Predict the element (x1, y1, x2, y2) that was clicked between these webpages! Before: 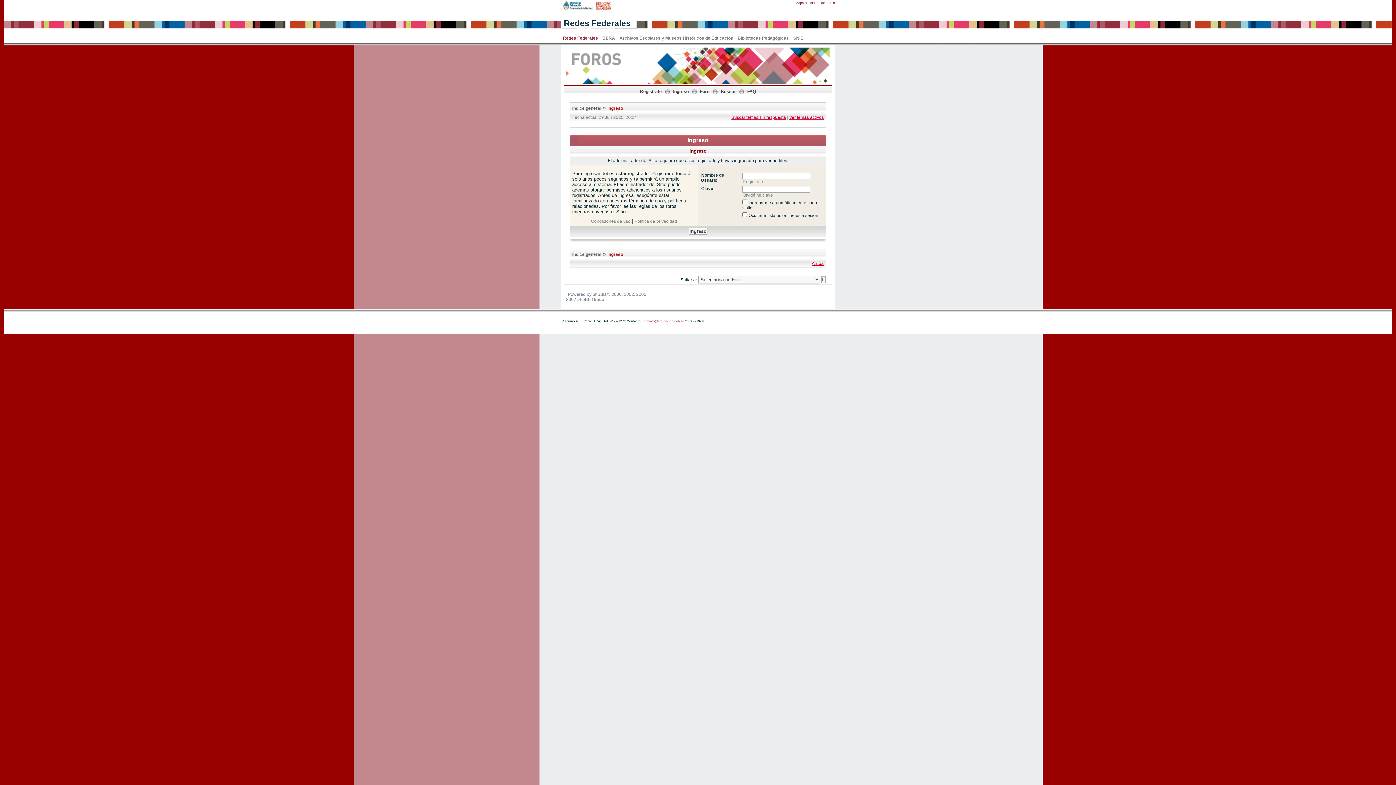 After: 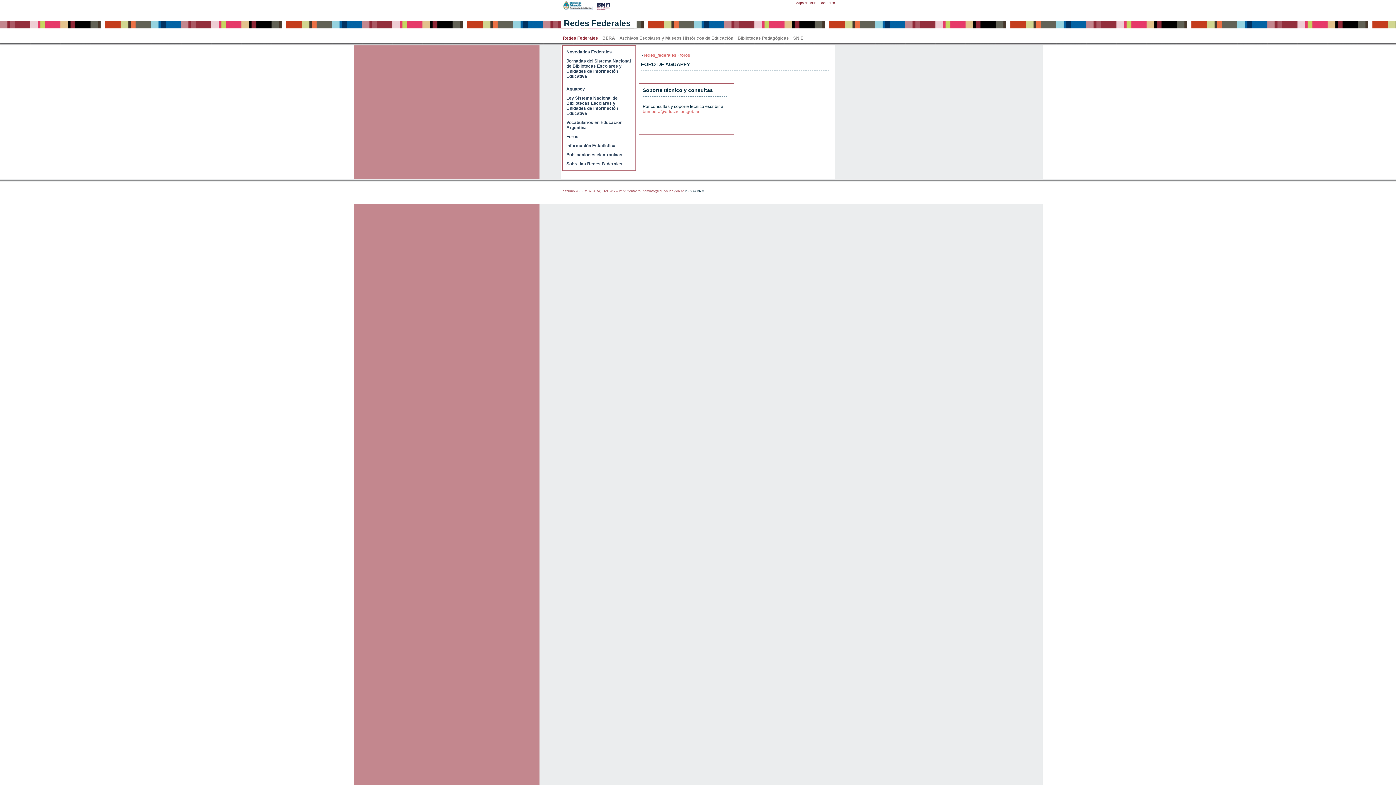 Action: bbox: (572, 252, 601, 257) label: Indice general